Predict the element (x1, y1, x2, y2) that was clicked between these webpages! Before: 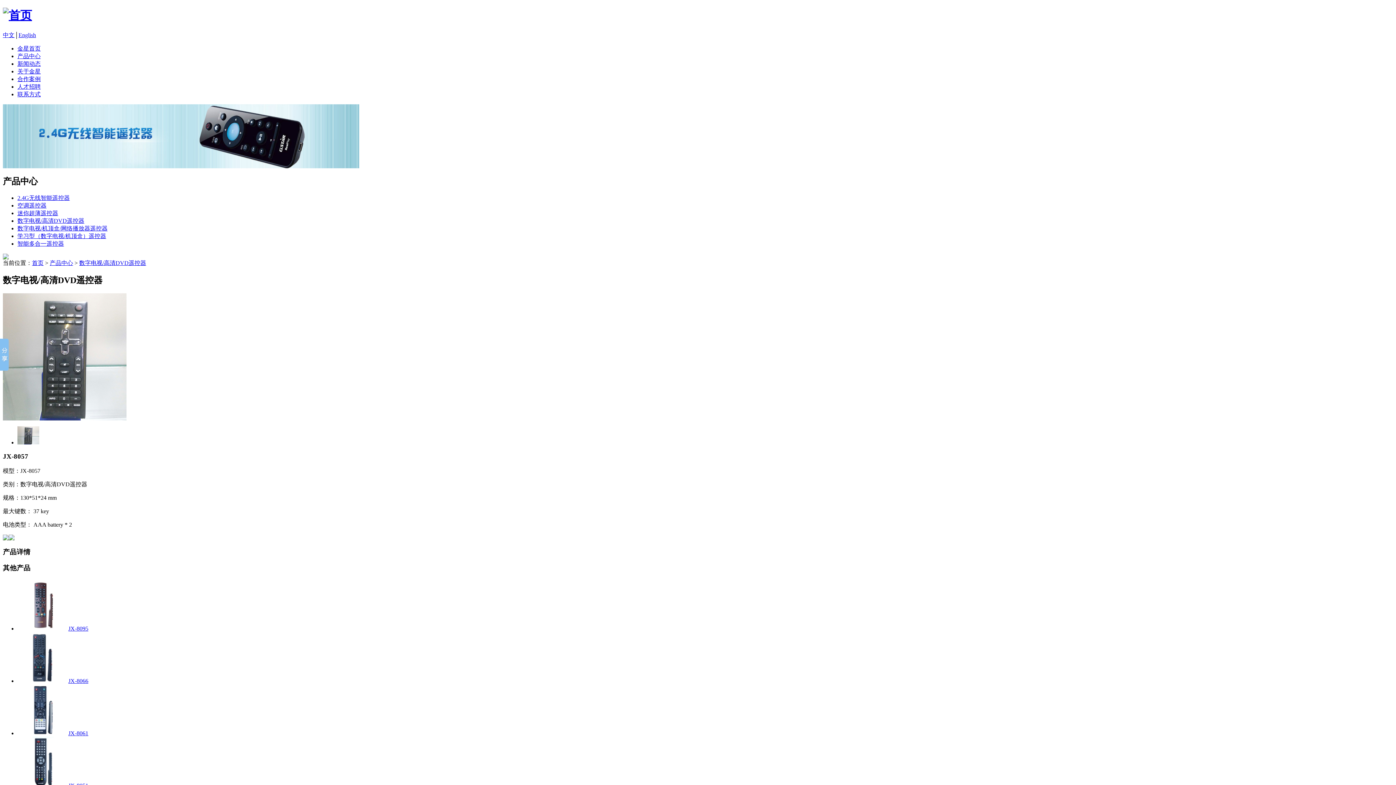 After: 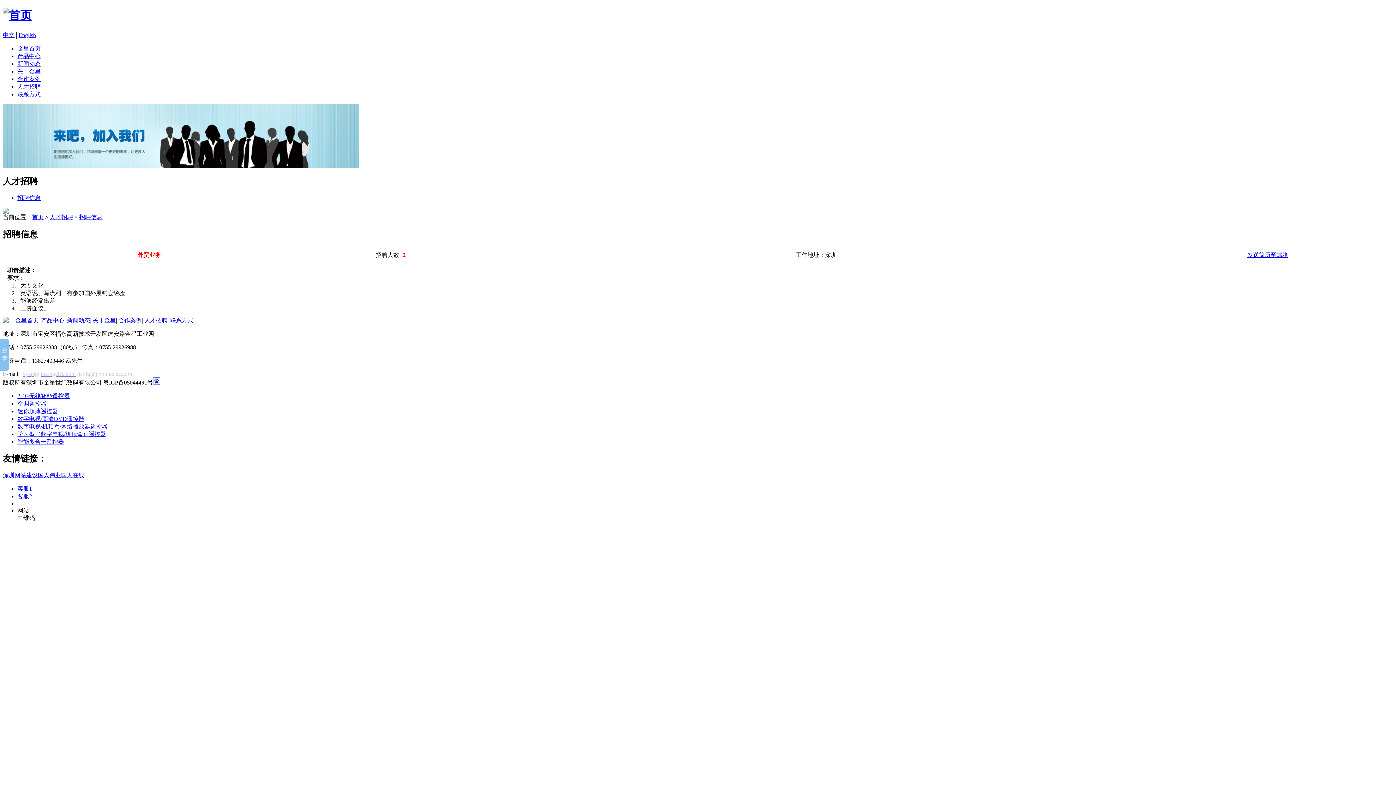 Action: bbox: (17, 83, 40, 89) label: 人才招聘